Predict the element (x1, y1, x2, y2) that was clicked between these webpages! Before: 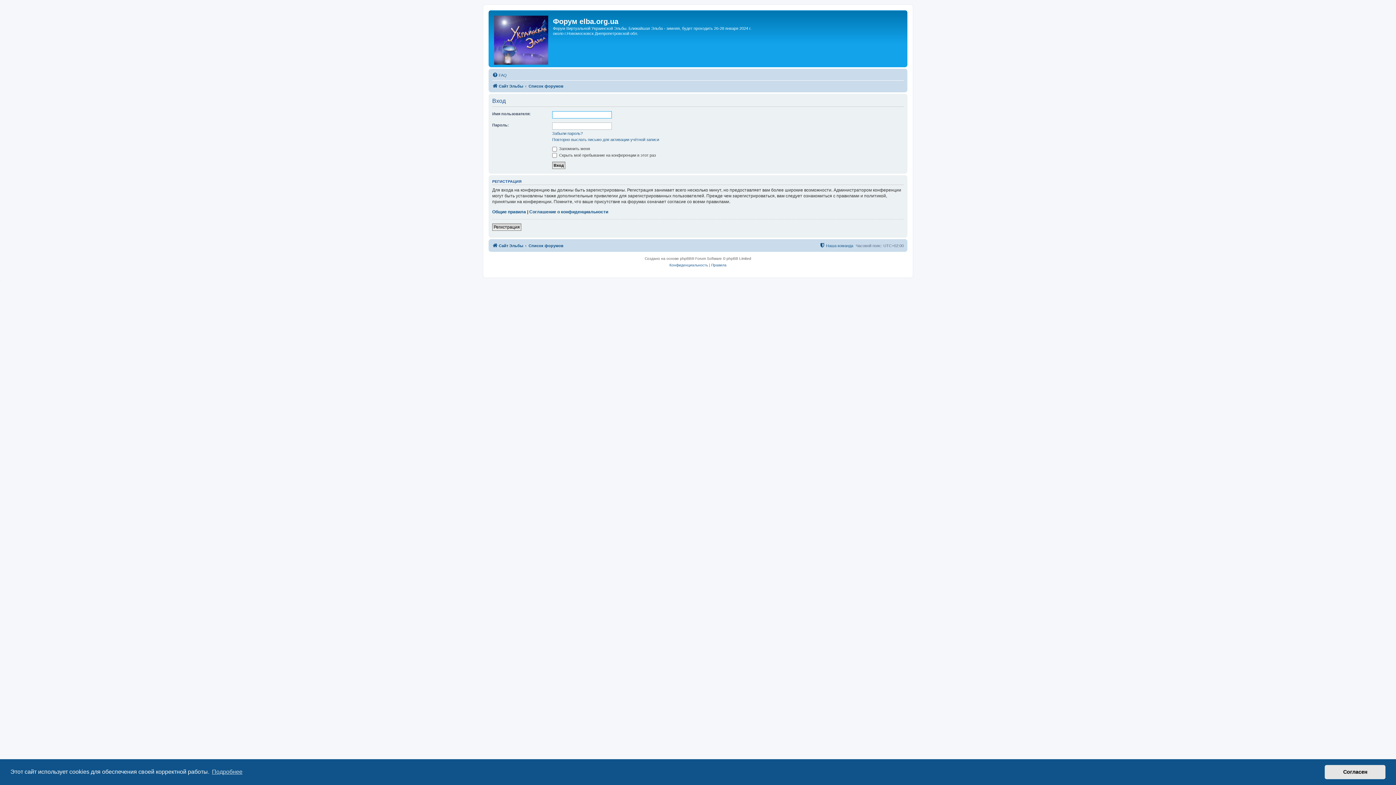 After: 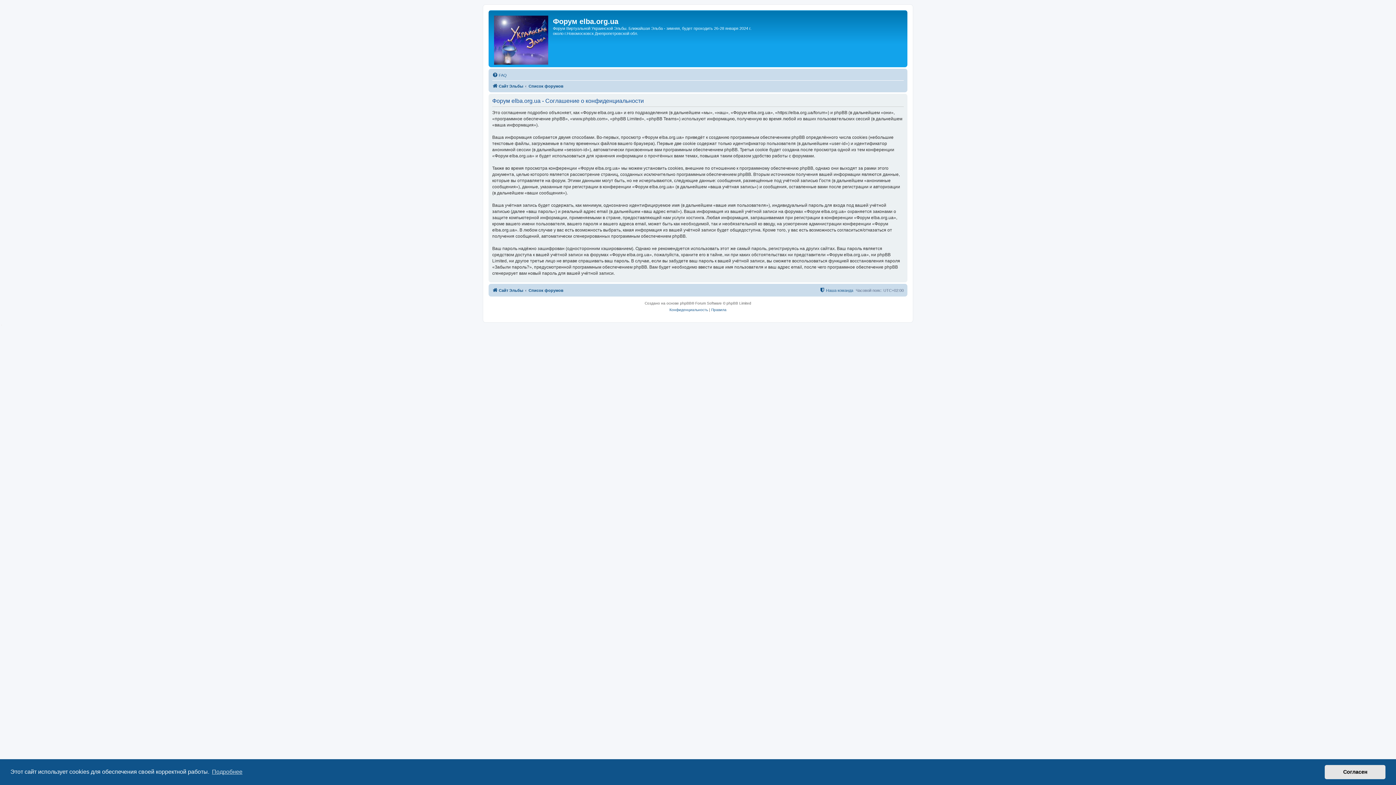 Action: label: Конфиденциальность bbox: (669, 262, 708, 268)